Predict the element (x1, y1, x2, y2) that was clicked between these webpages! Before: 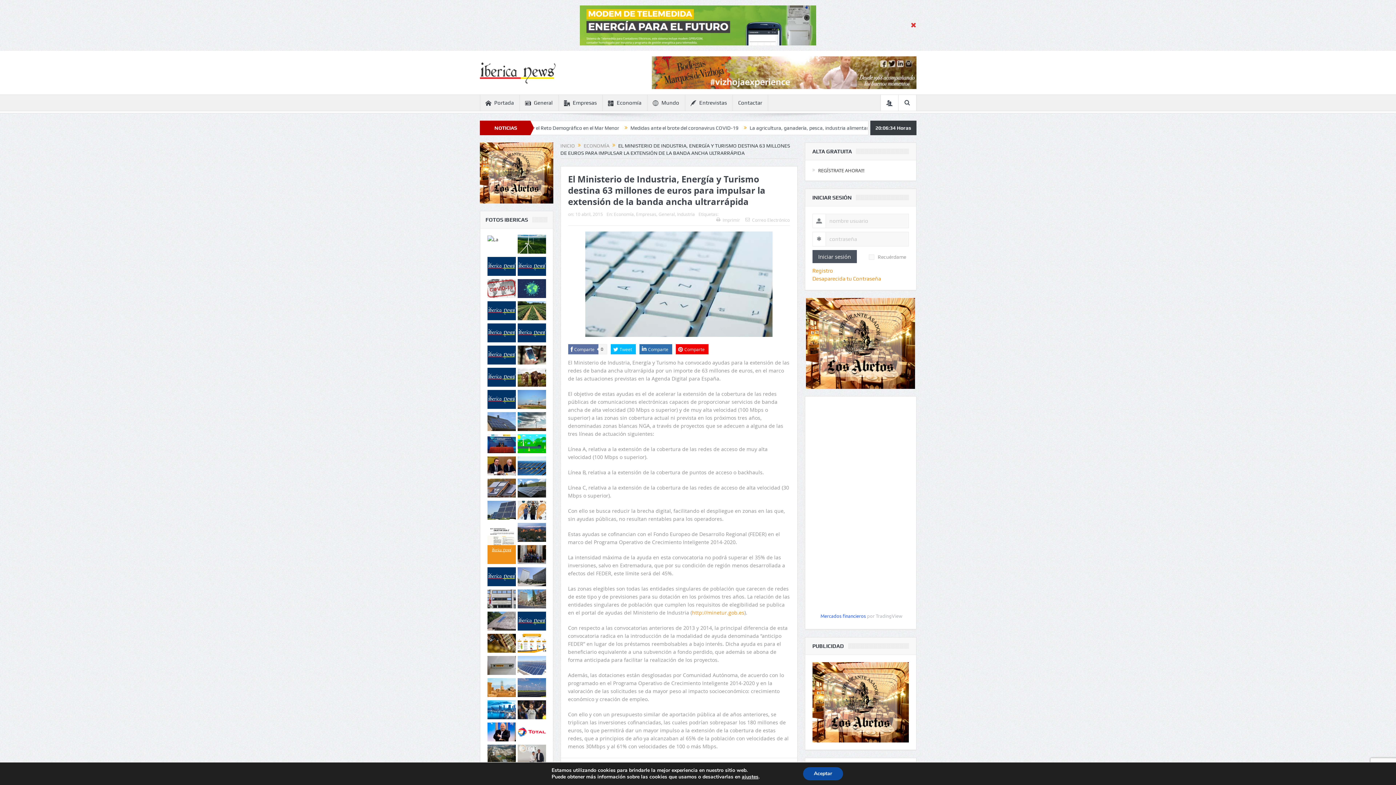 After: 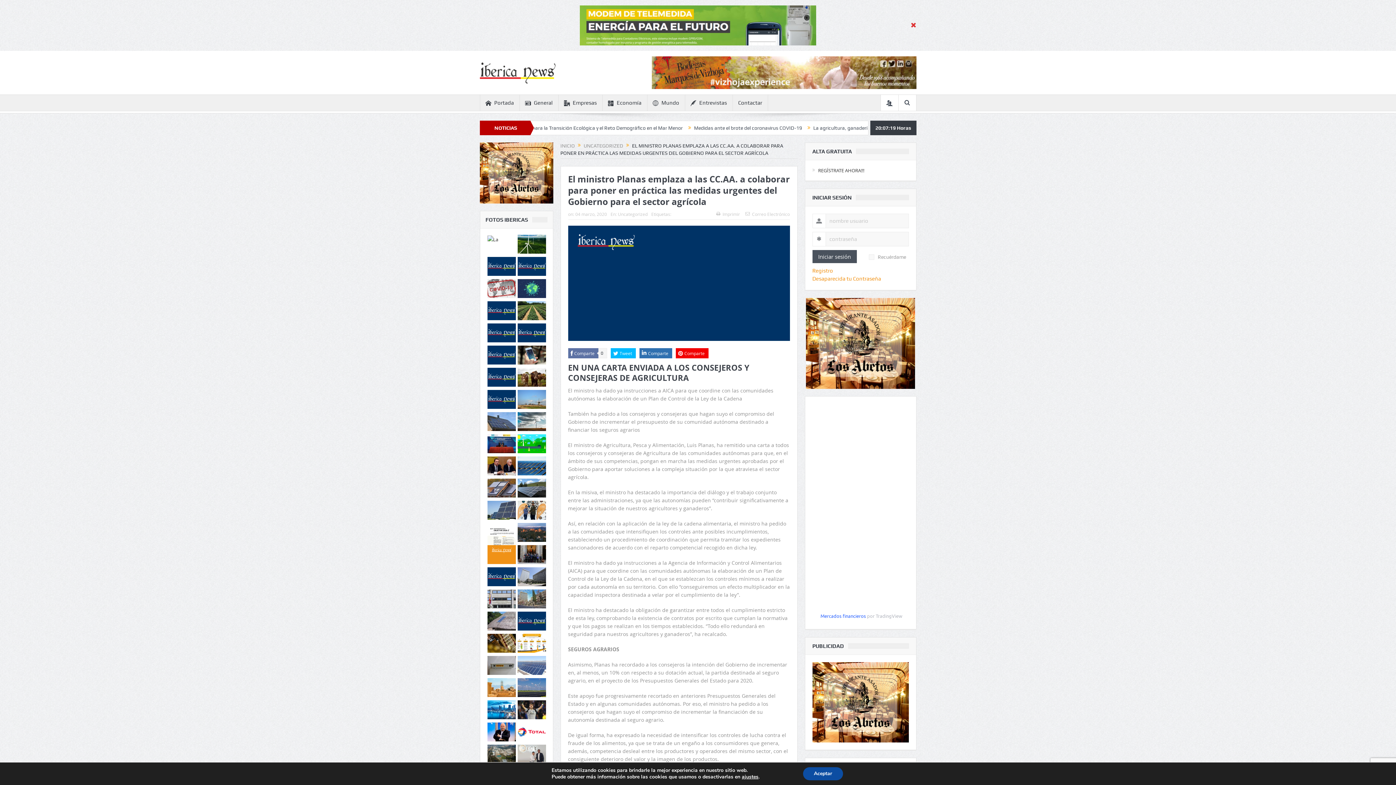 Action: bbox: (487, 345, 515, 364)